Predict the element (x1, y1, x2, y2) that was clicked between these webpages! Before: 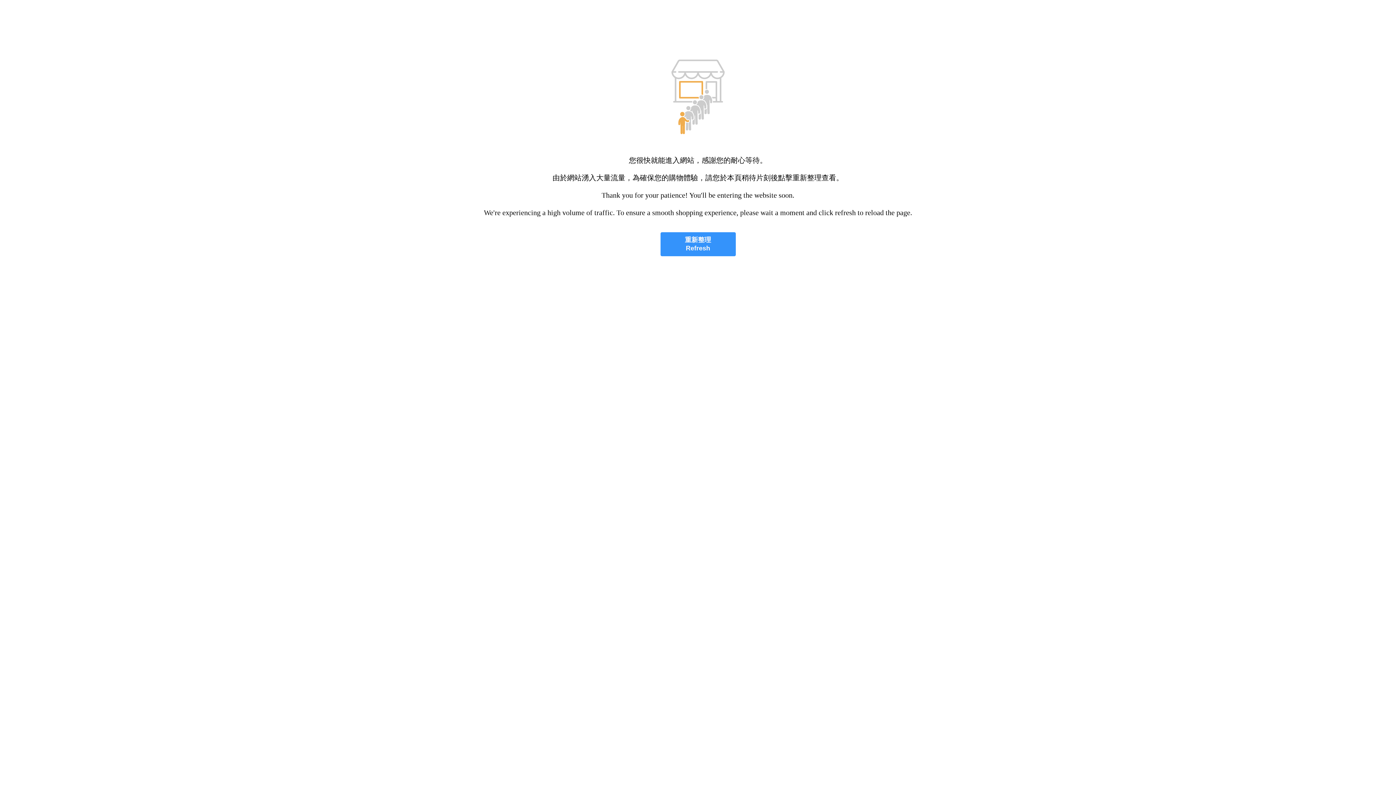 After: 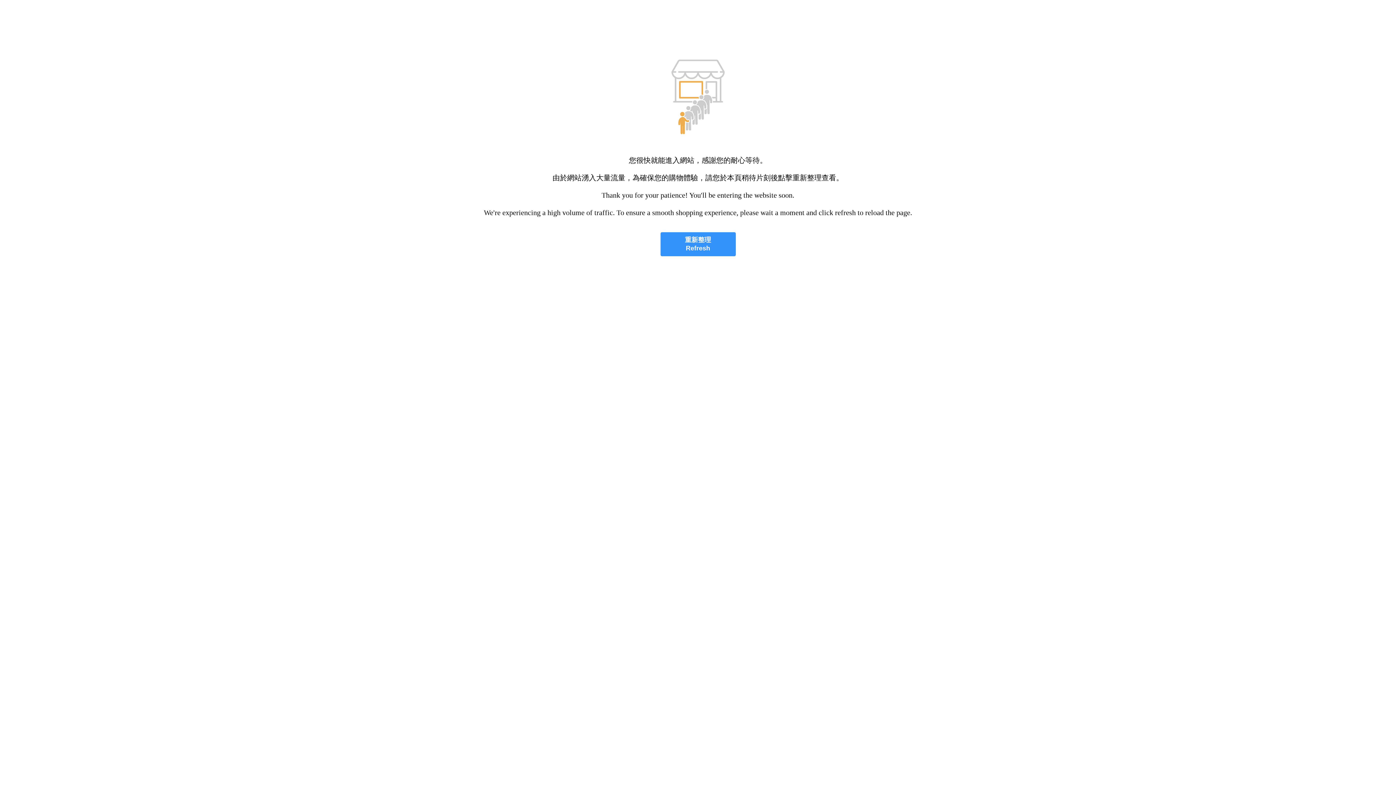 Action: bbox: (660, 232, 735, 256) label: 重新整理
Refresh